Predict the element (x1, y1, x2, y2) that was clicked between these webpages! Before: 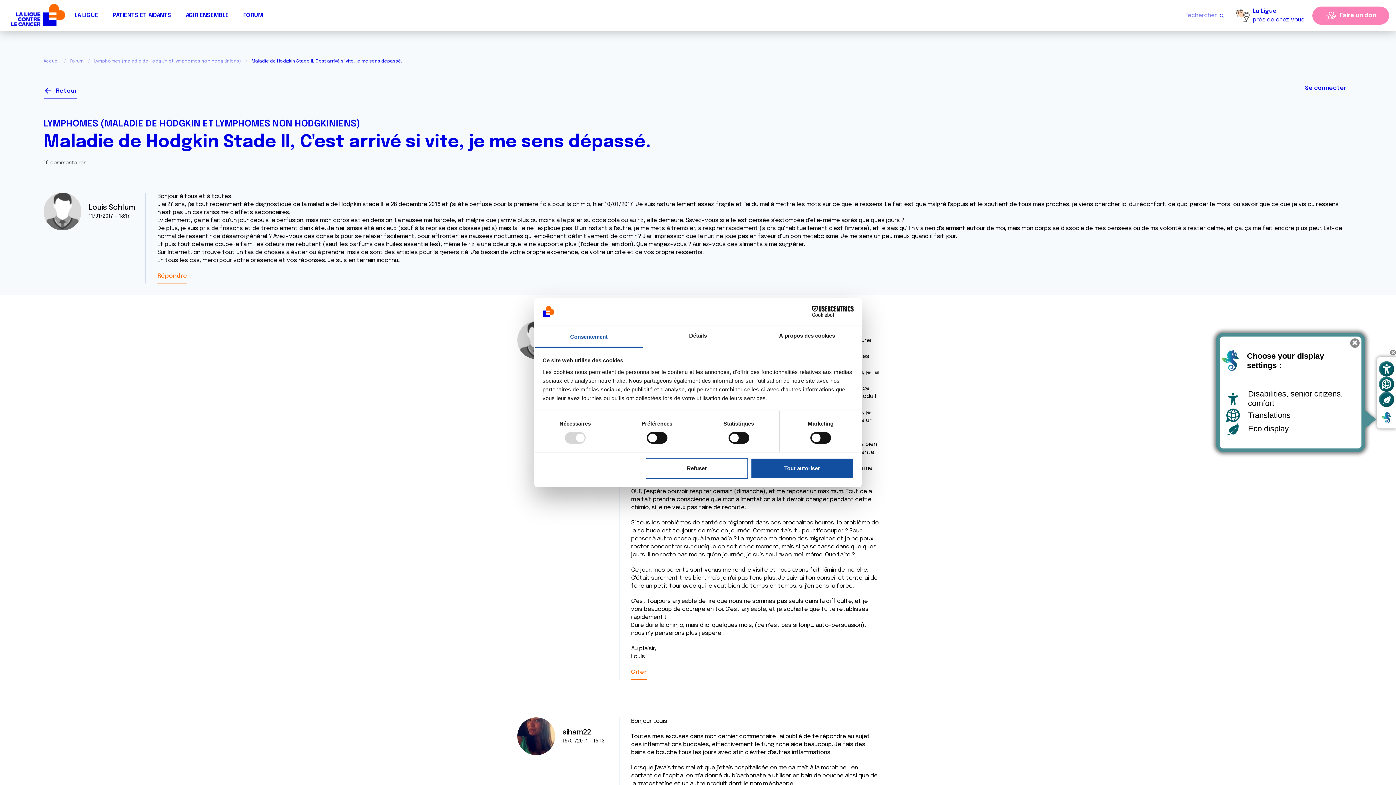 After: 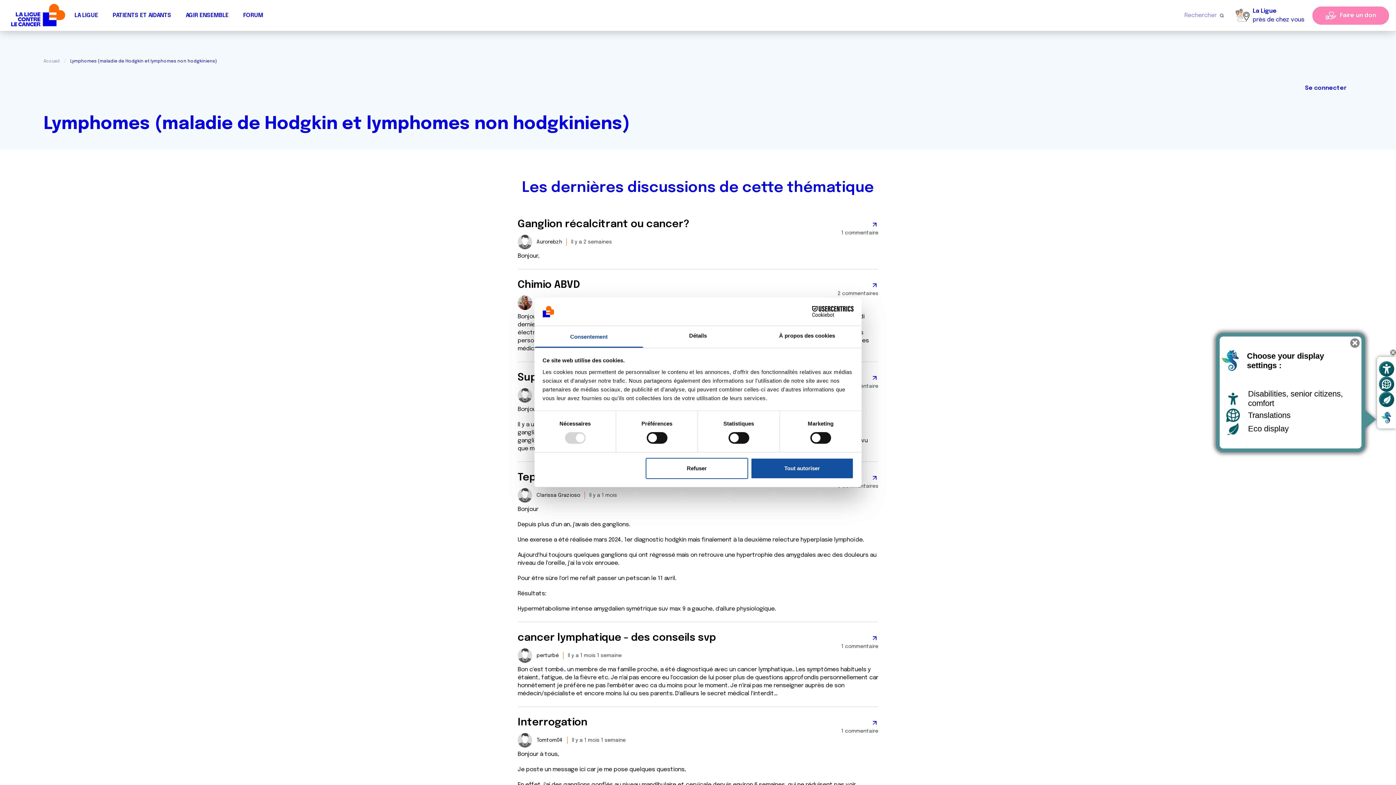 Action: bbox: (94, 59, 250, 63) label: Lymphomes (maladie de Hodgkin et lymphomes non hodgkiniens)